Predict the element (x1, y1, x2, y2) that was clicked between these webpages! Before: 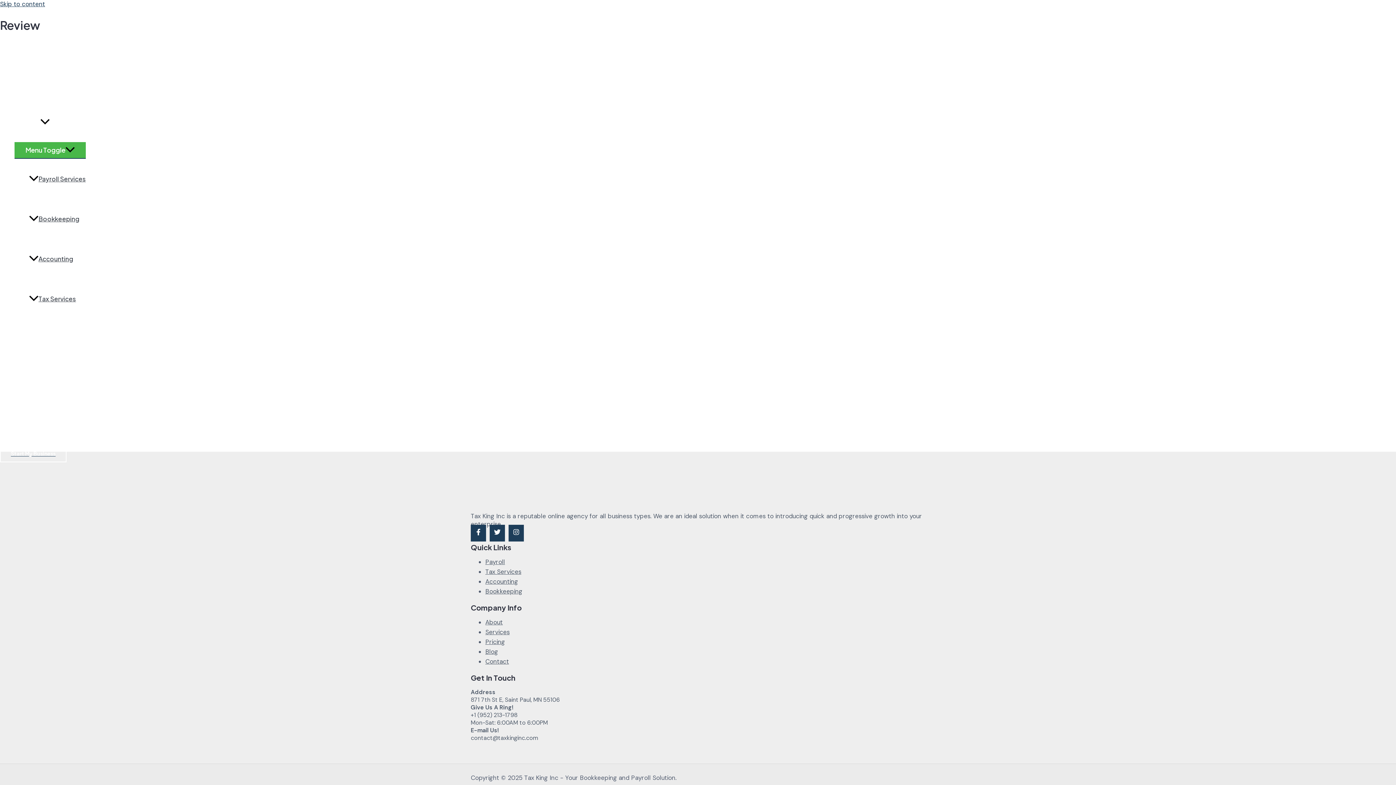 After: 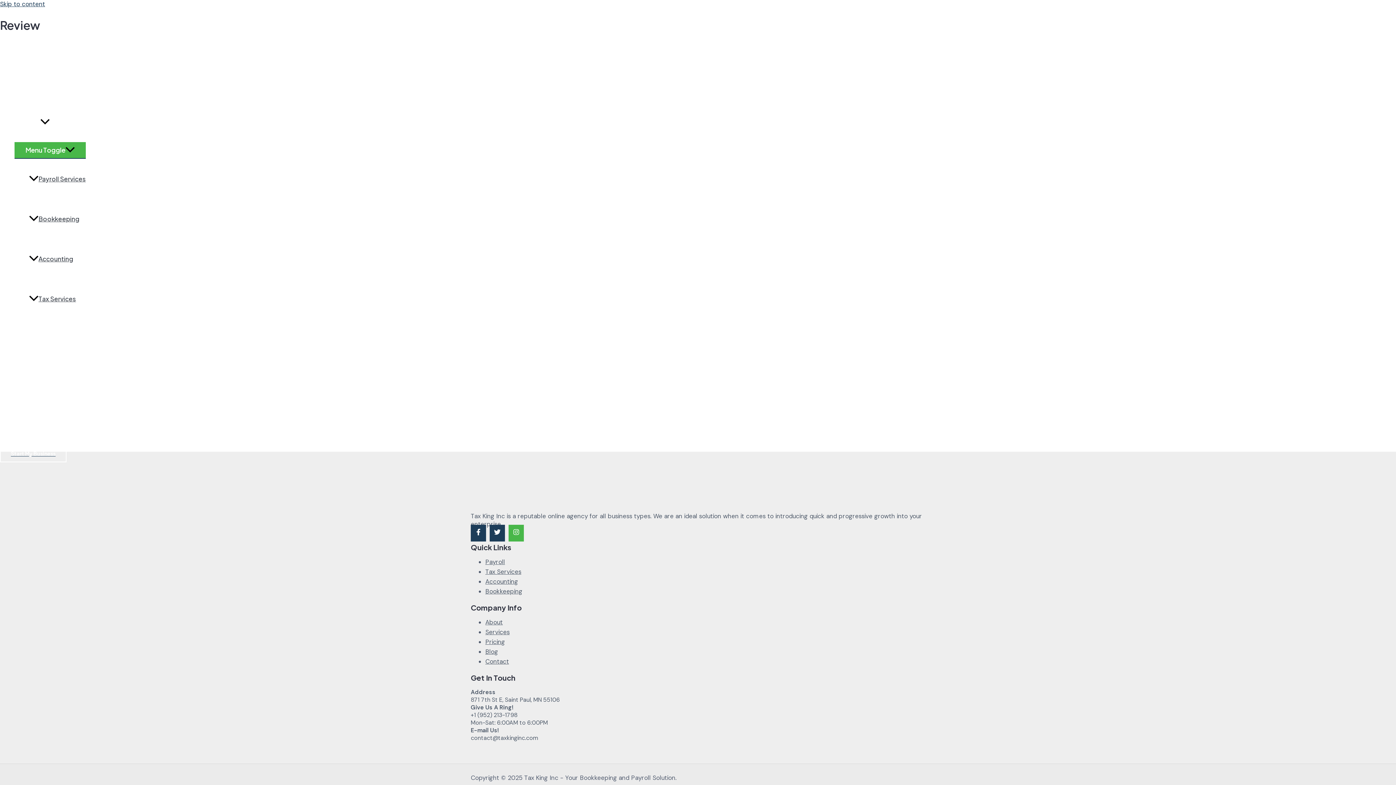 Action: label: Instagram bbox: (508, 525, 524, 541)